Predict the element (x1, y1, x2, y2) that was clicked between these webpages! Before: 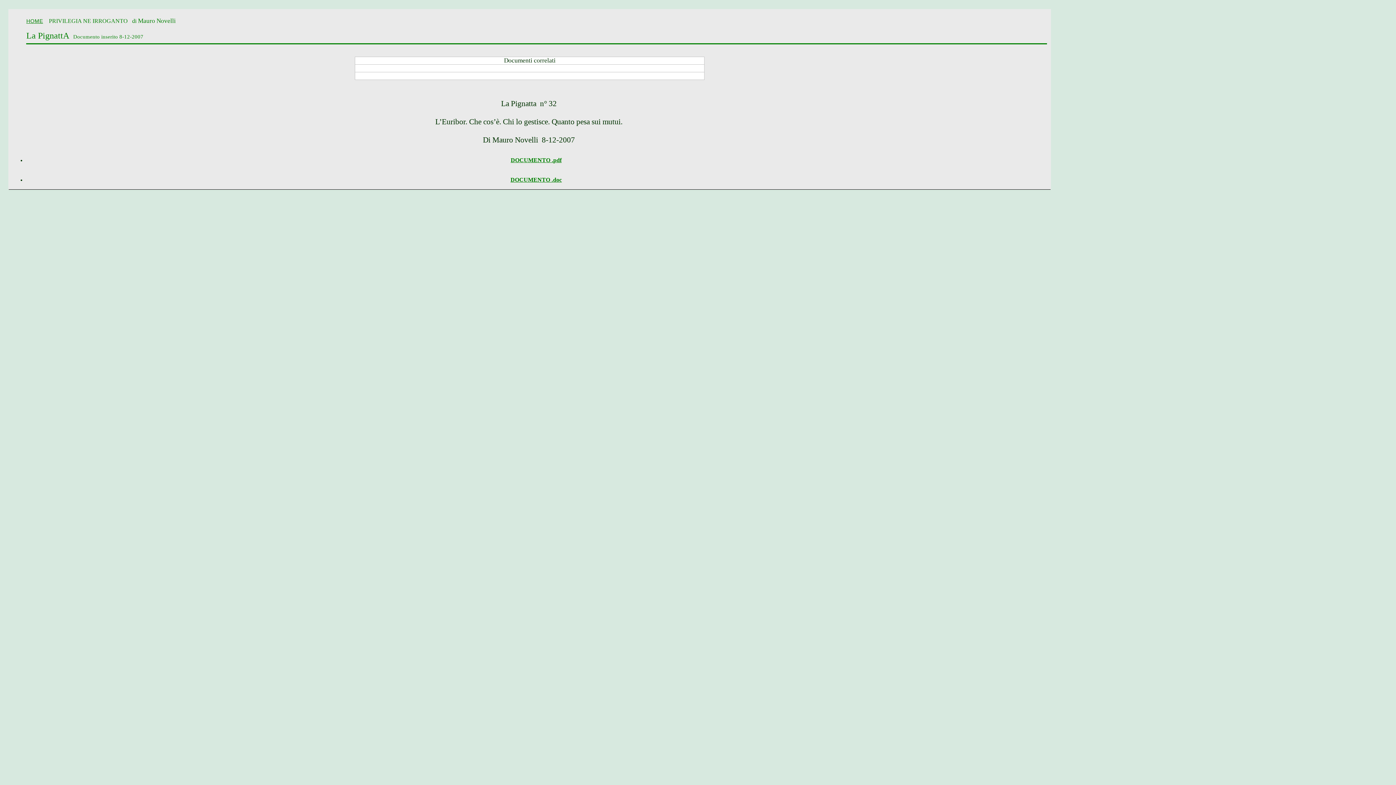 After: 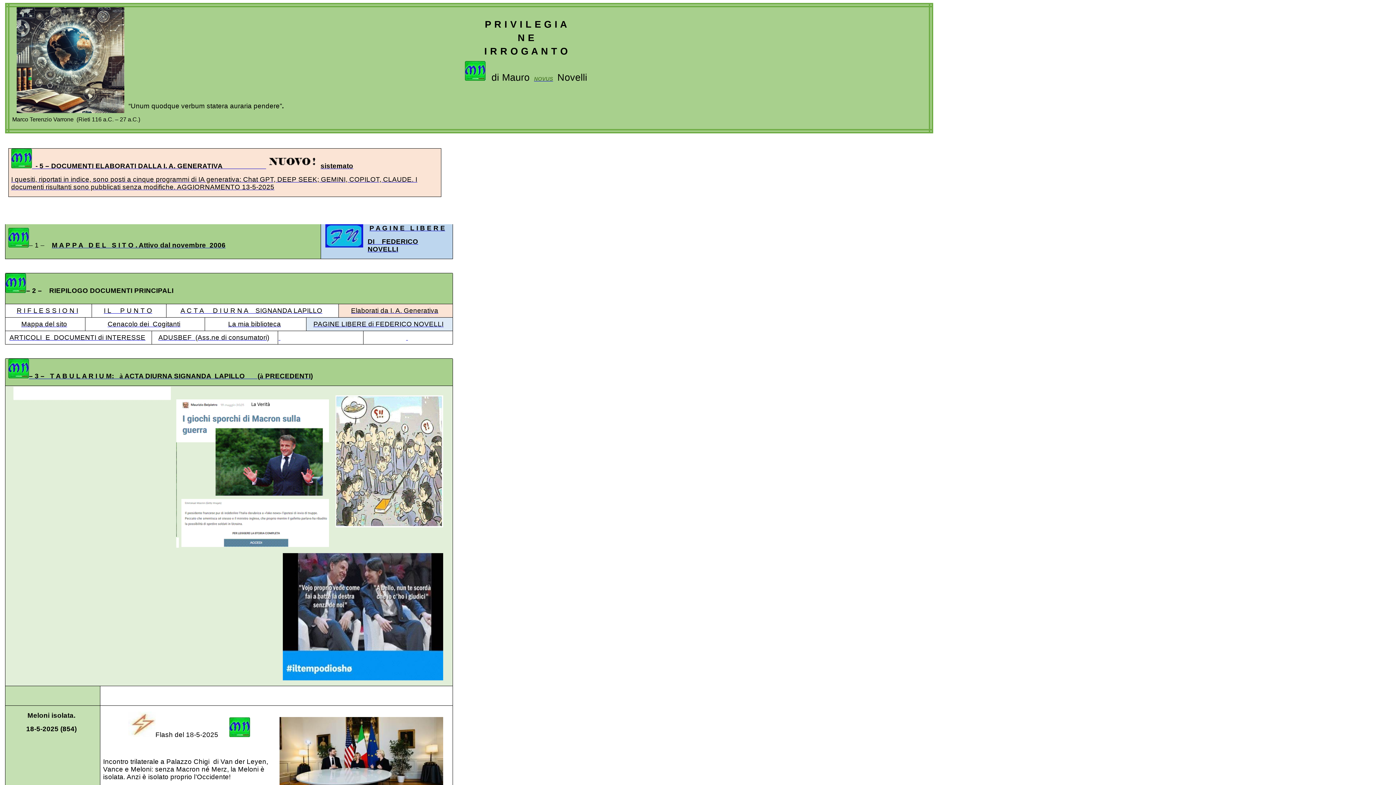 Action: bbox: (26, 18, 43, 24) label: HOME